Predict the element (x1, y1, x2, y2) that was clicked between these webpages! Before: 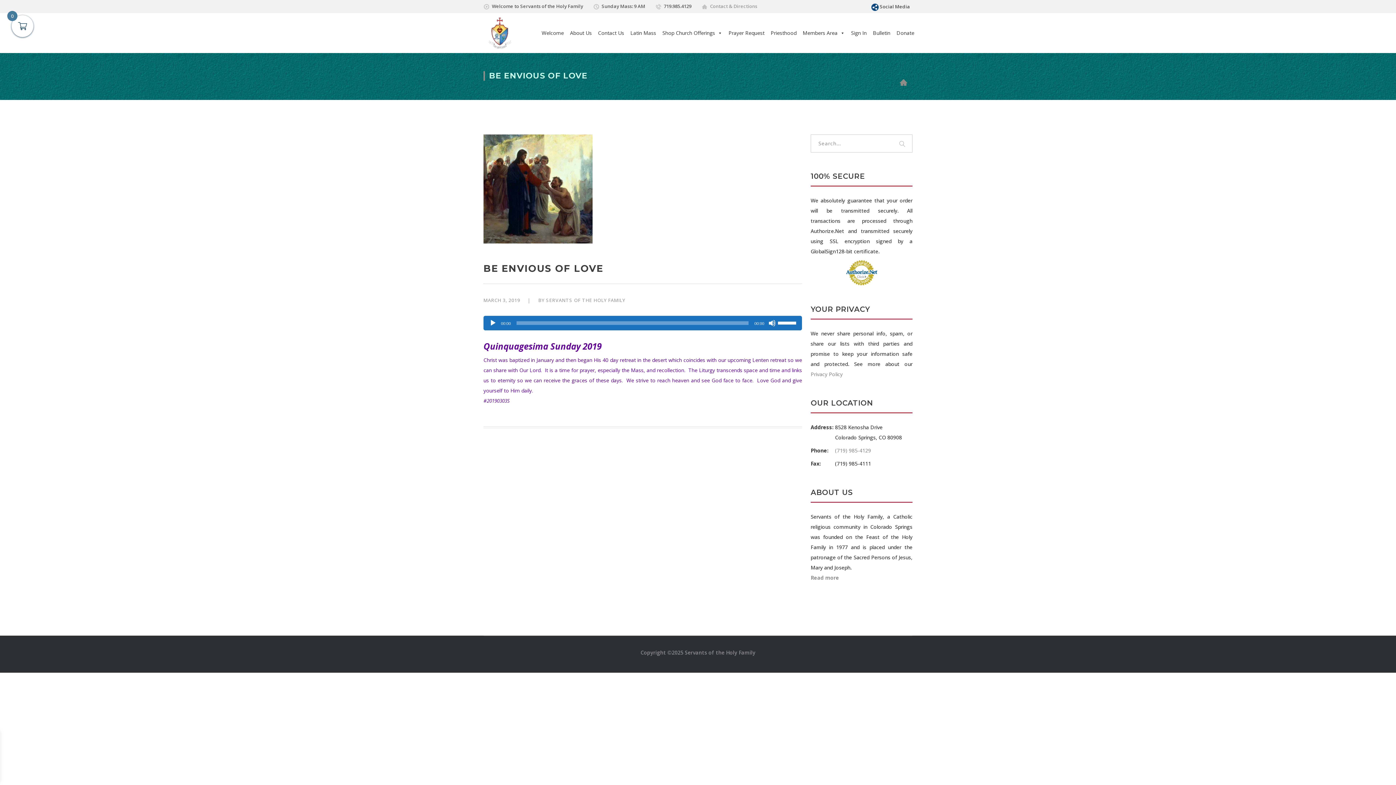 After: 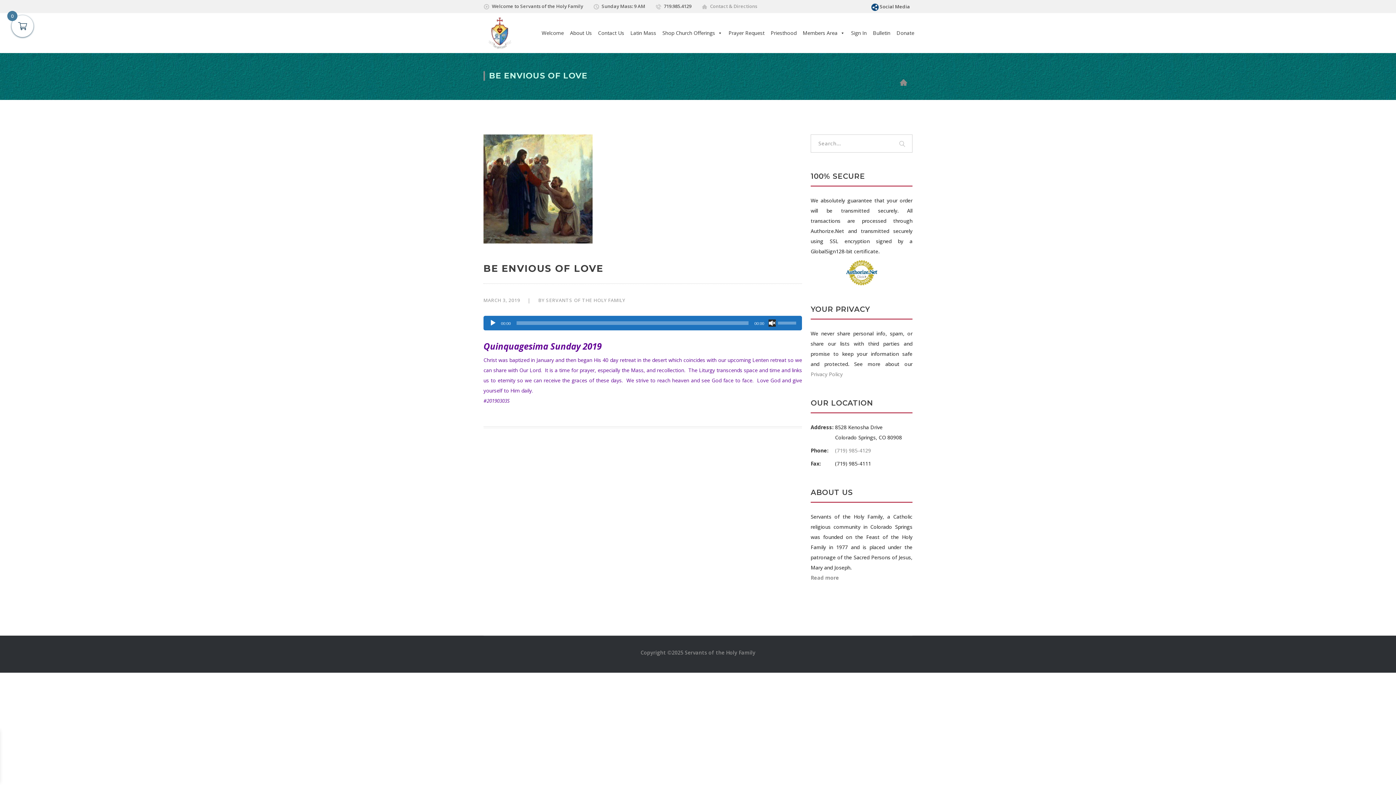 Action: bbox: (768, 319, 776, 326) label: Mute